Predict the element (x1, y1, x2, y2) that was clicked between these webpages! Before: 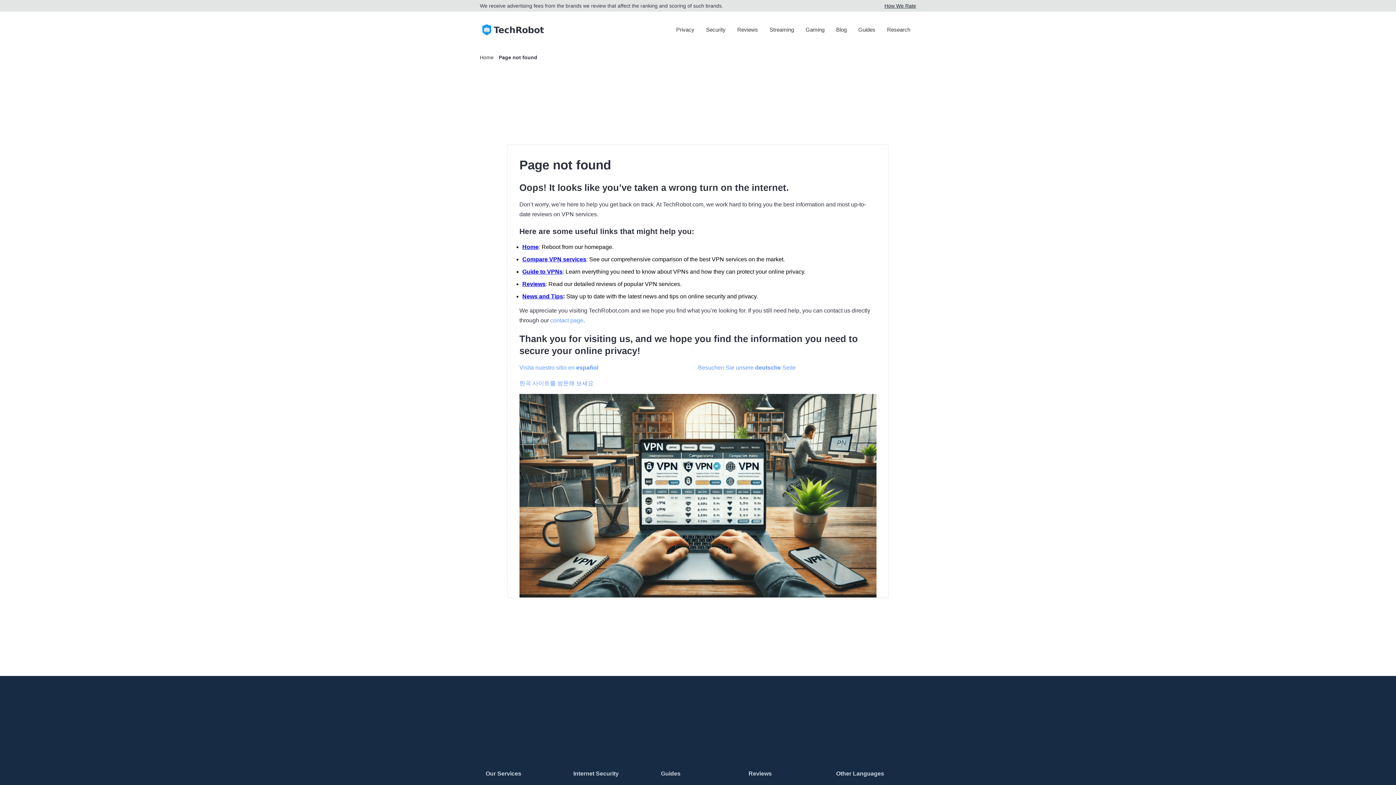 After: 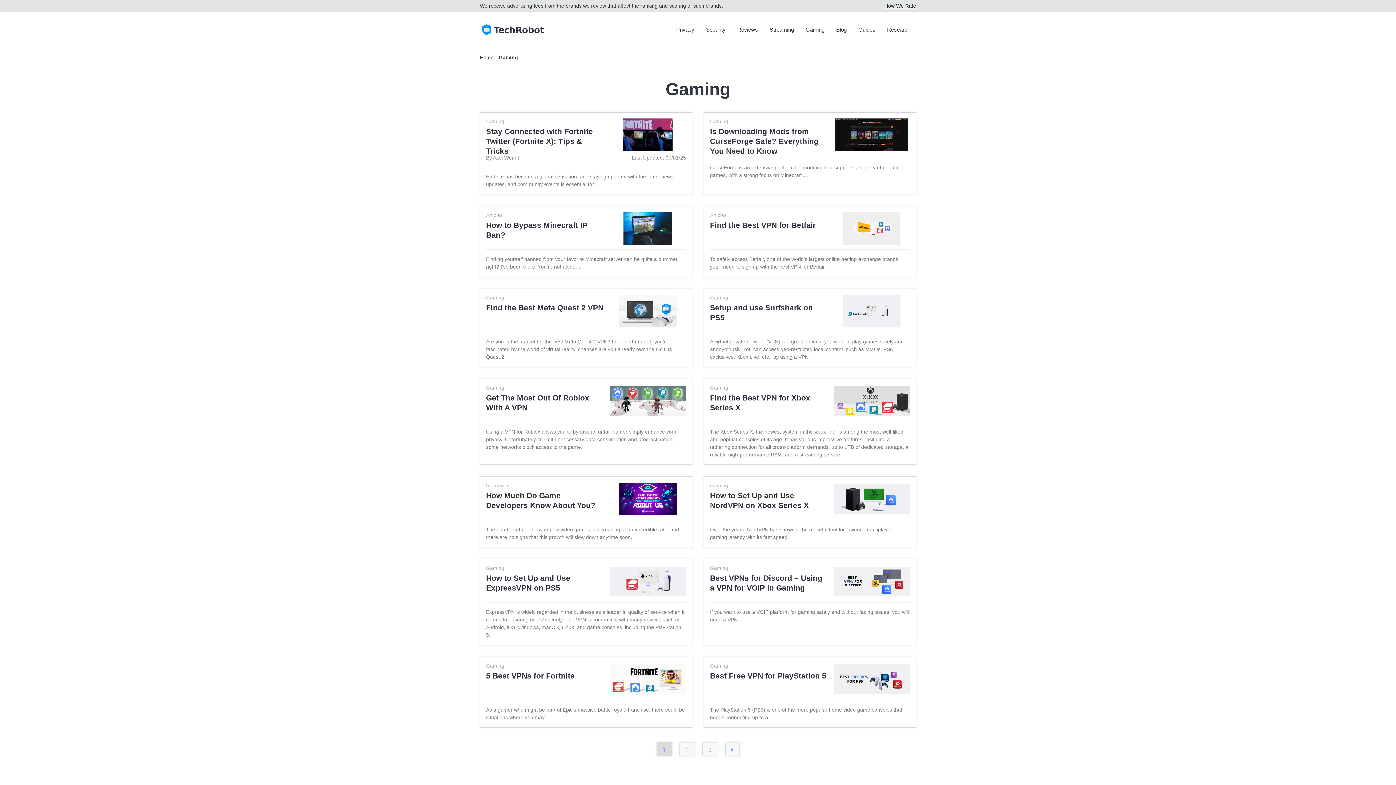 Action: label: Gaming bbox: (805, 26, 824, 32)